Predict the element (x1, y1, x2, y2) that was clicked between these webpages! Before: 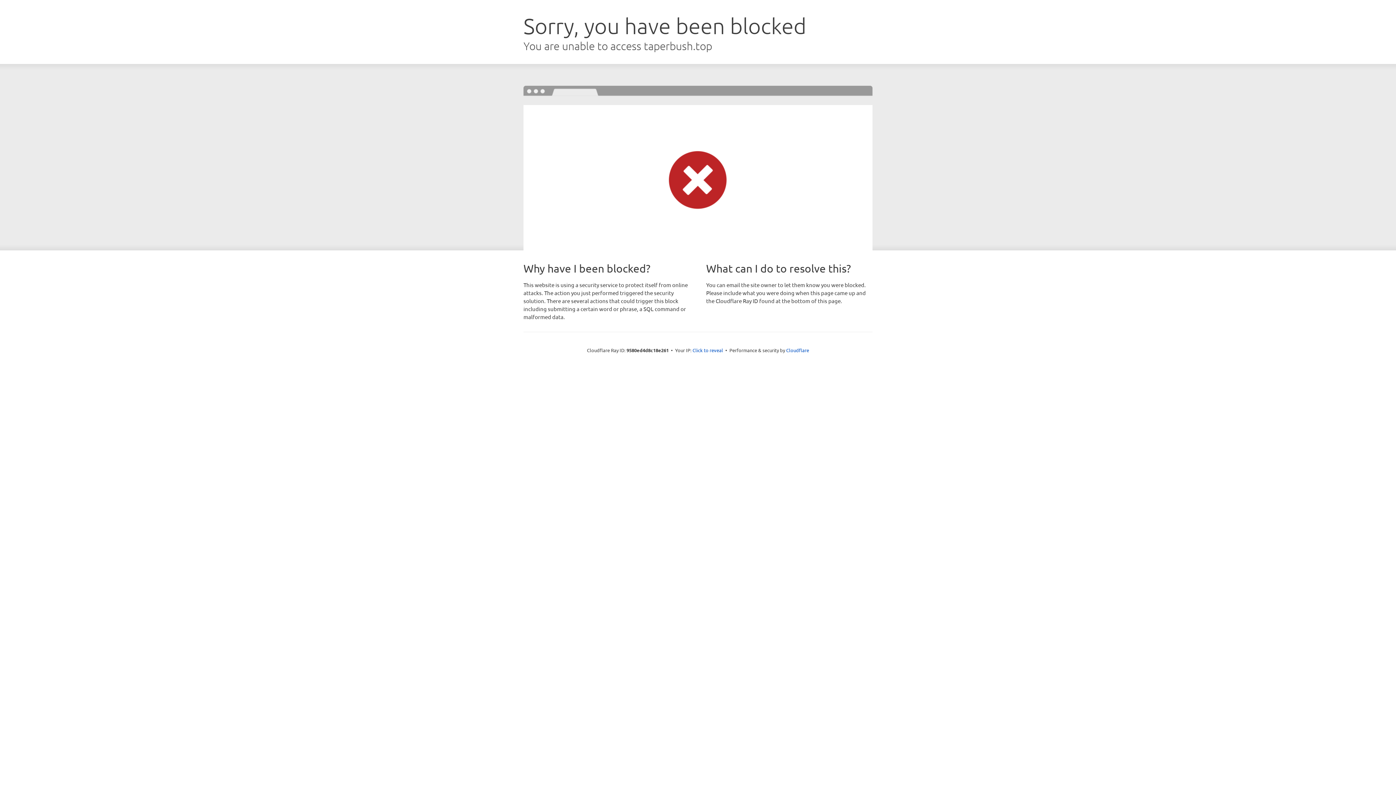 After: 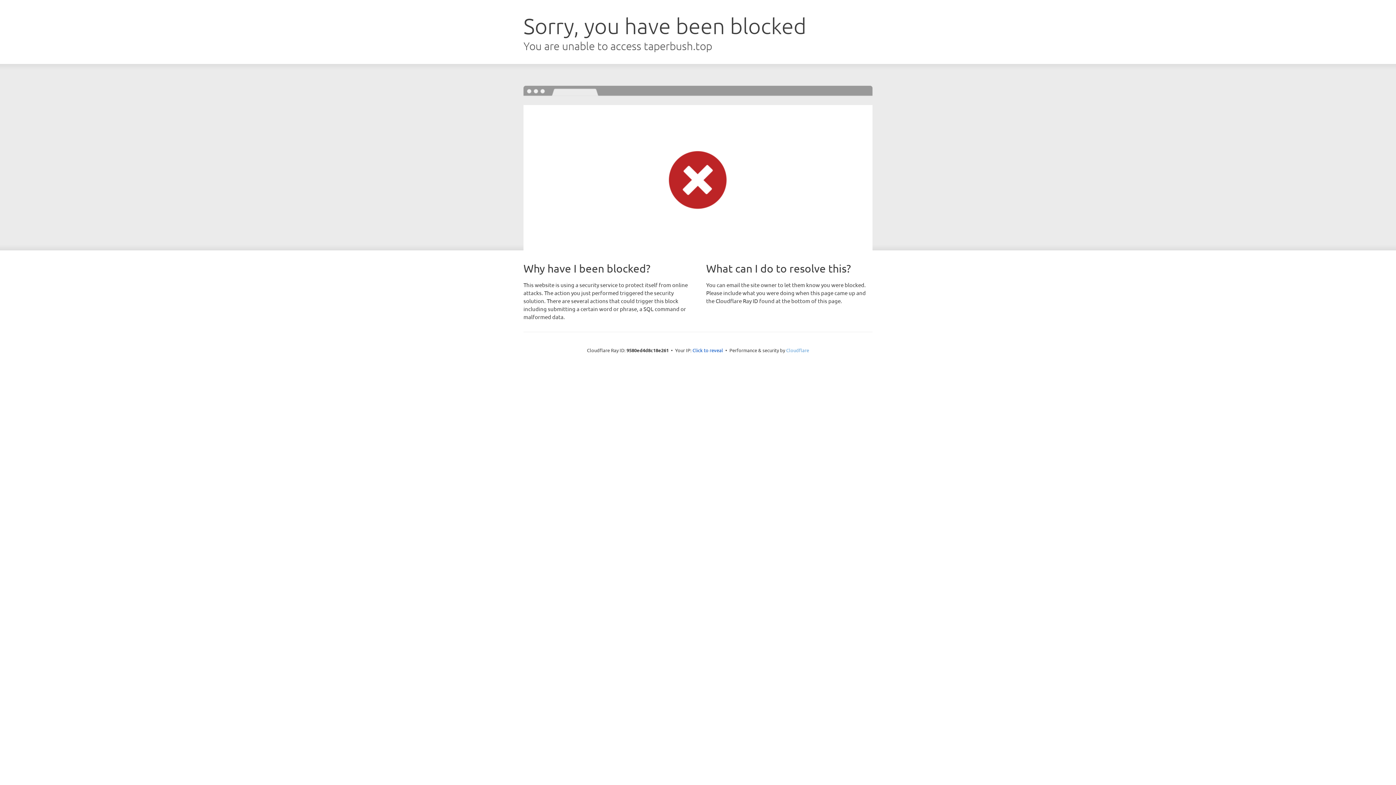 Action: label: Cloudflare bbox: (786, 347, 809, 353)